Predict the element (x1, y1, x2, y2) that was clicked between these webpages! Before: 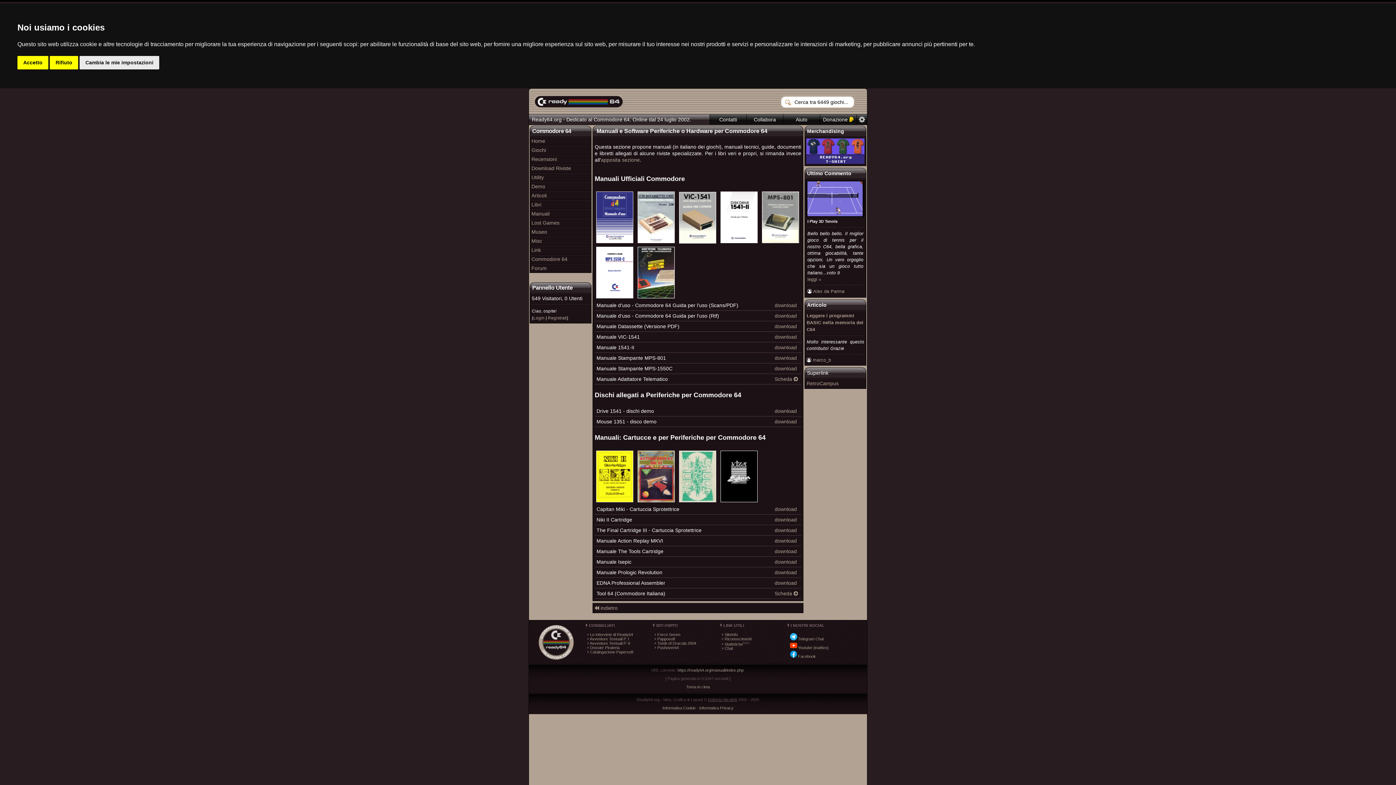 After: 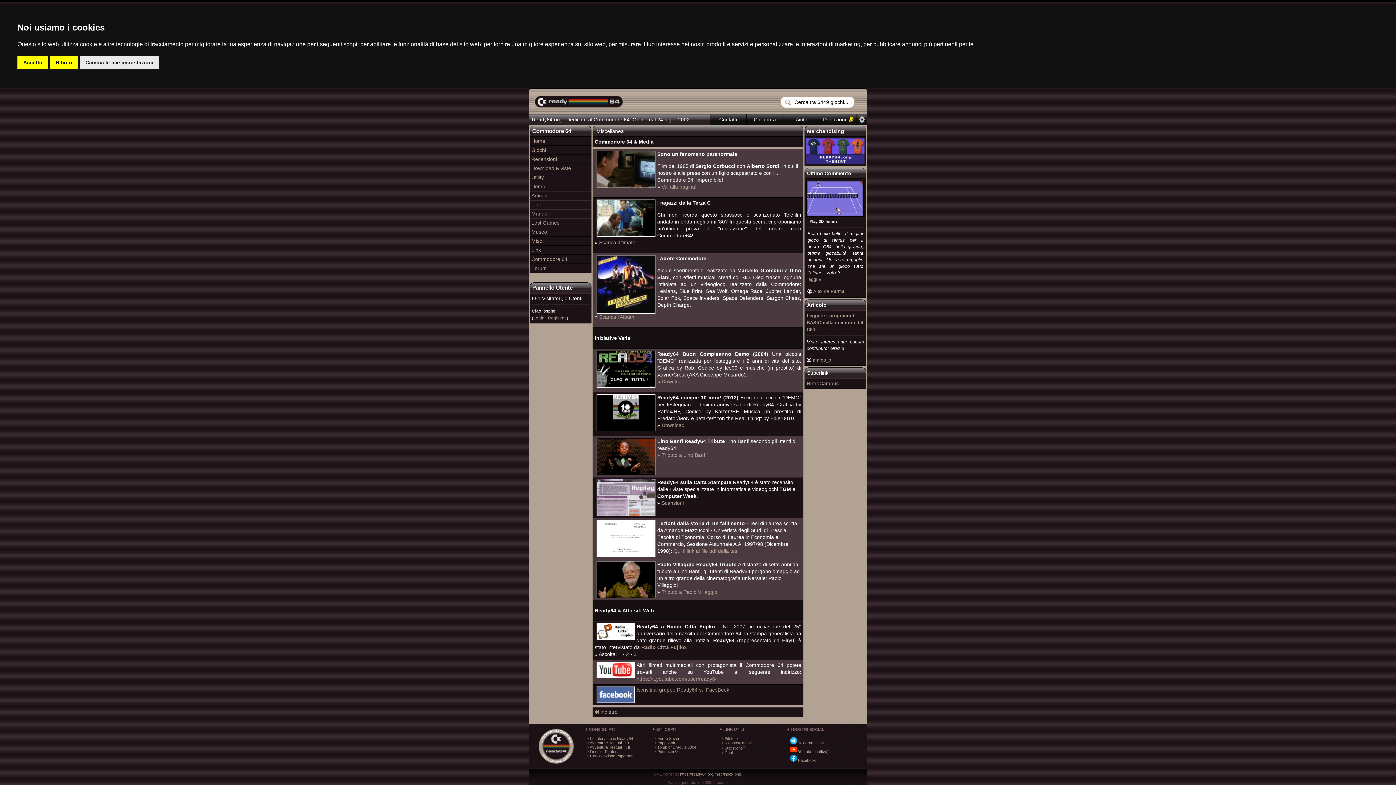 Action: bbox: (529, 236, 591, 245) label: Misc